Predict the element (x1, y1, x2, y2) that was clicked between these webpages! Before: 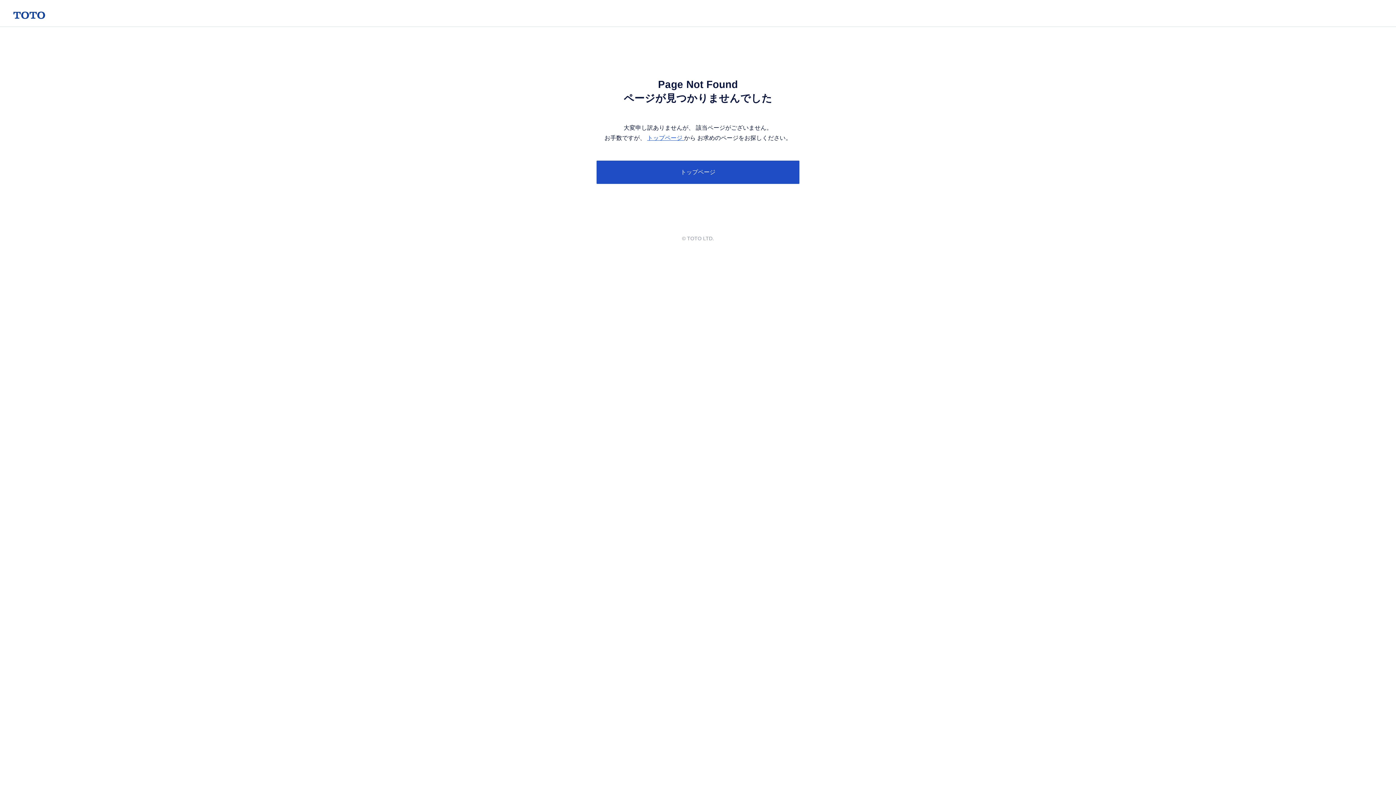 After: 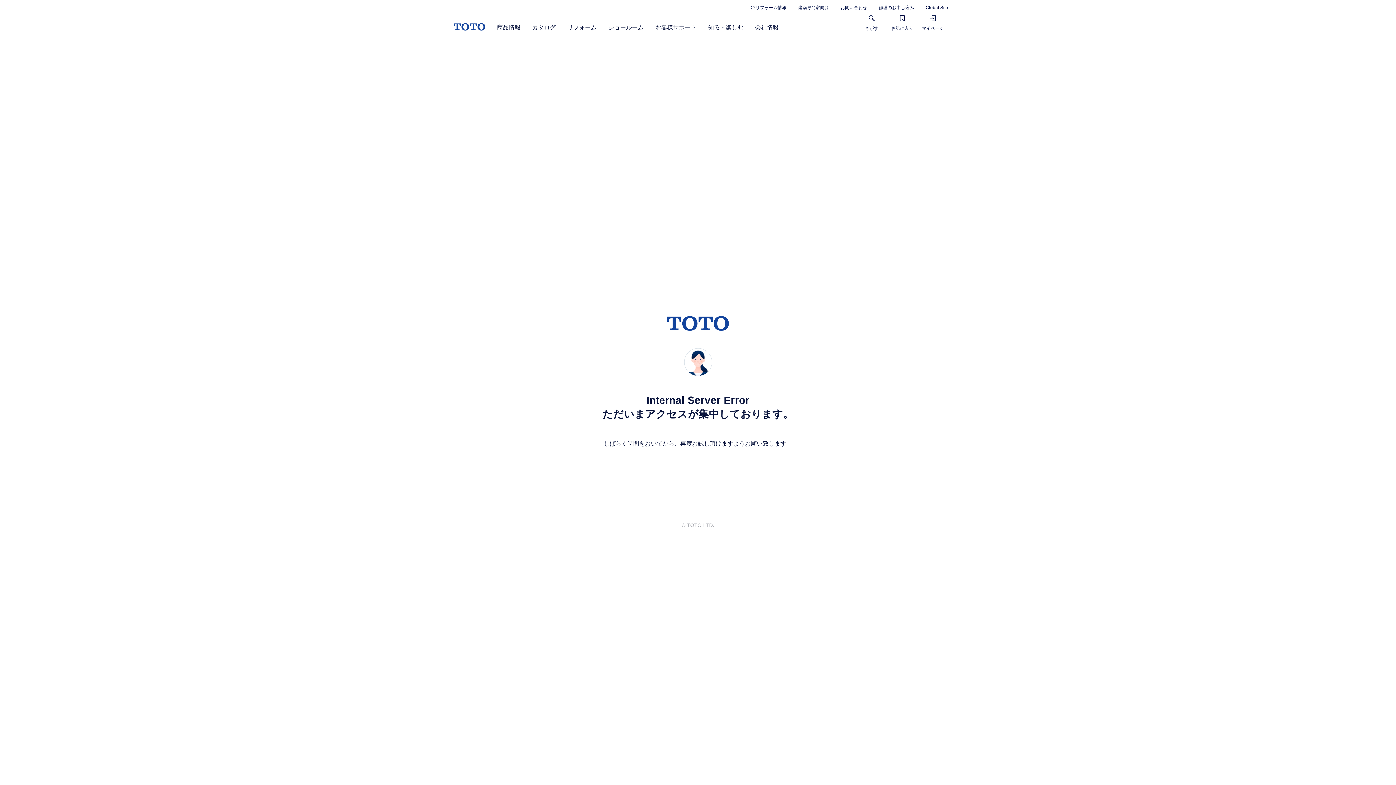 Action: bbox: (596, 160, 799, 184) label: トップページ